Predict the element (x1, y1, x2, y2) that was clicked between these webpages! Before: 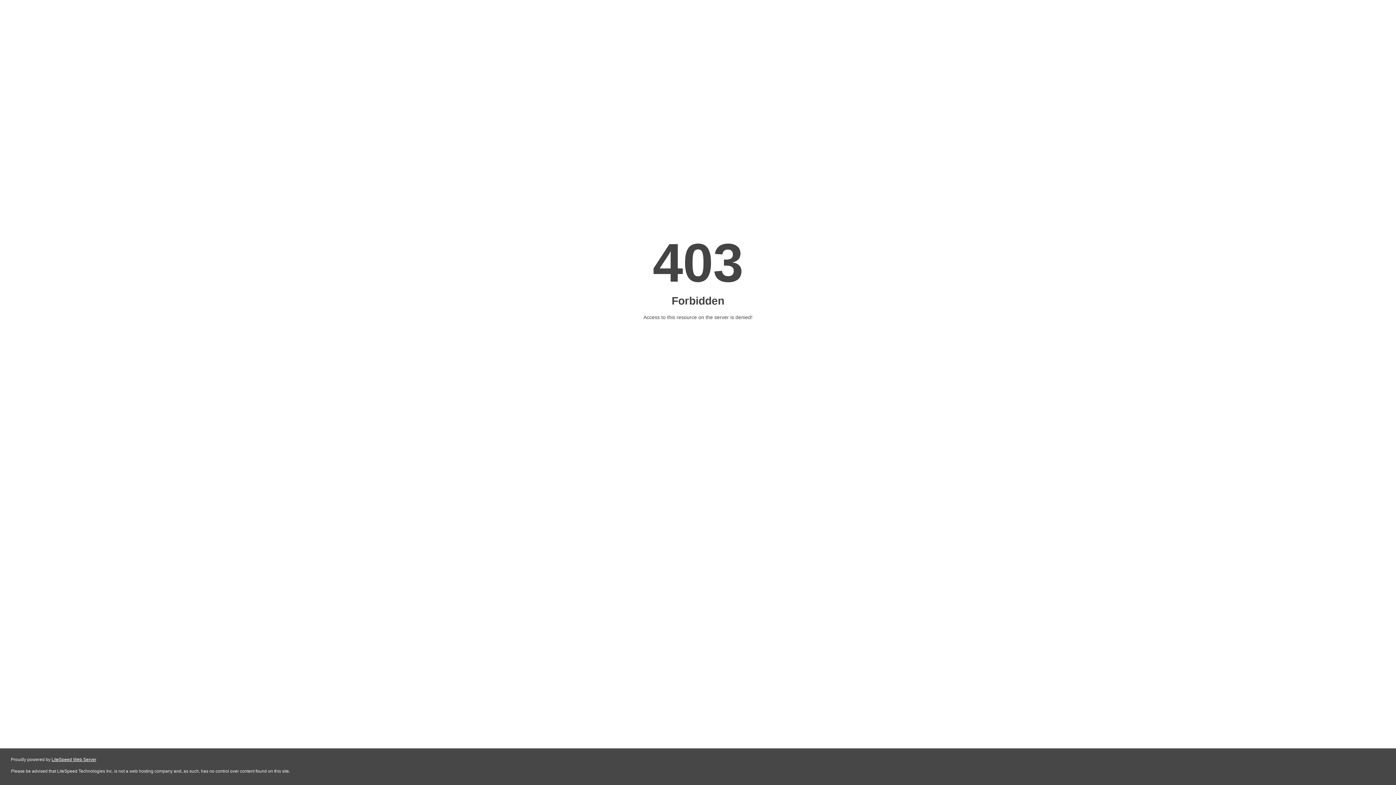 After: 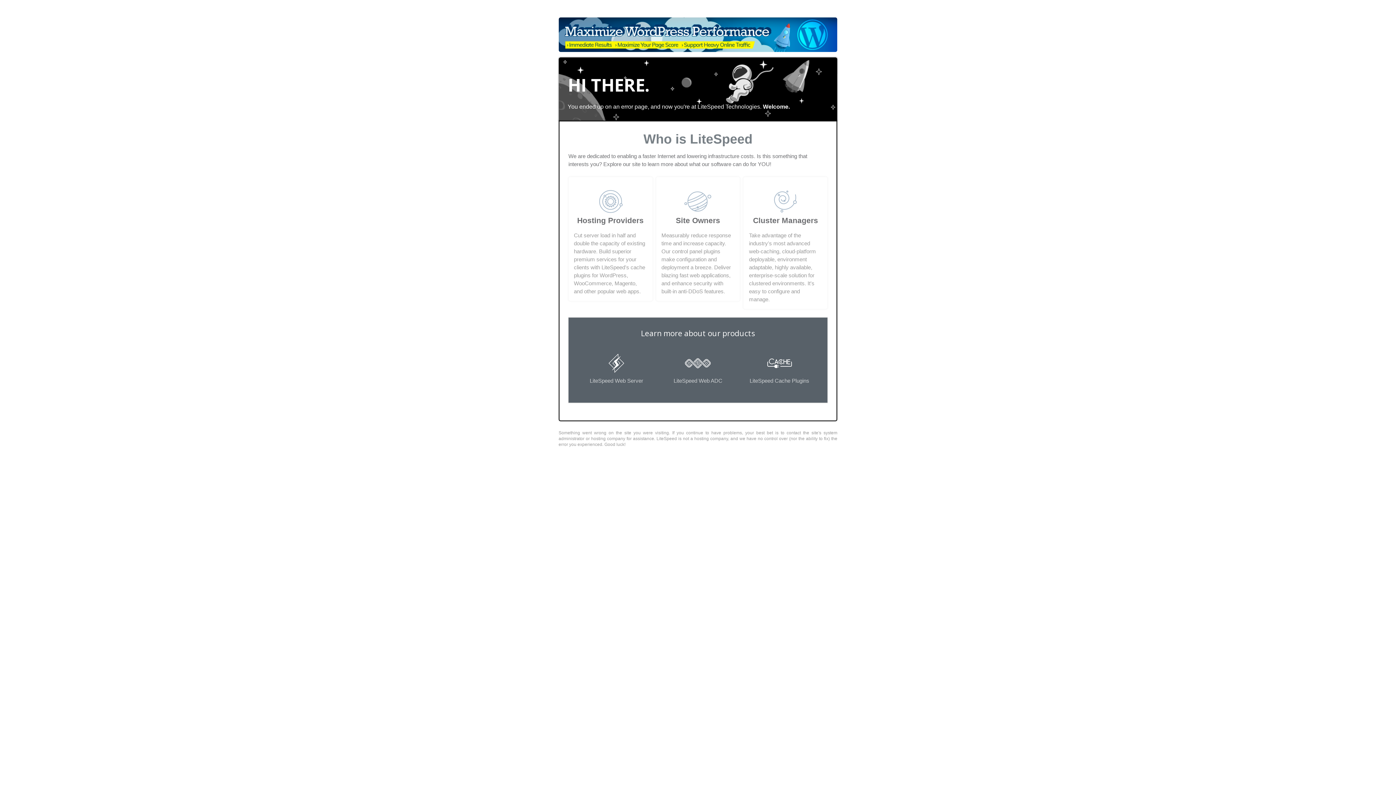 Action: label: LiteSpeed Web Server bbox: (51, 757, 96, 762)